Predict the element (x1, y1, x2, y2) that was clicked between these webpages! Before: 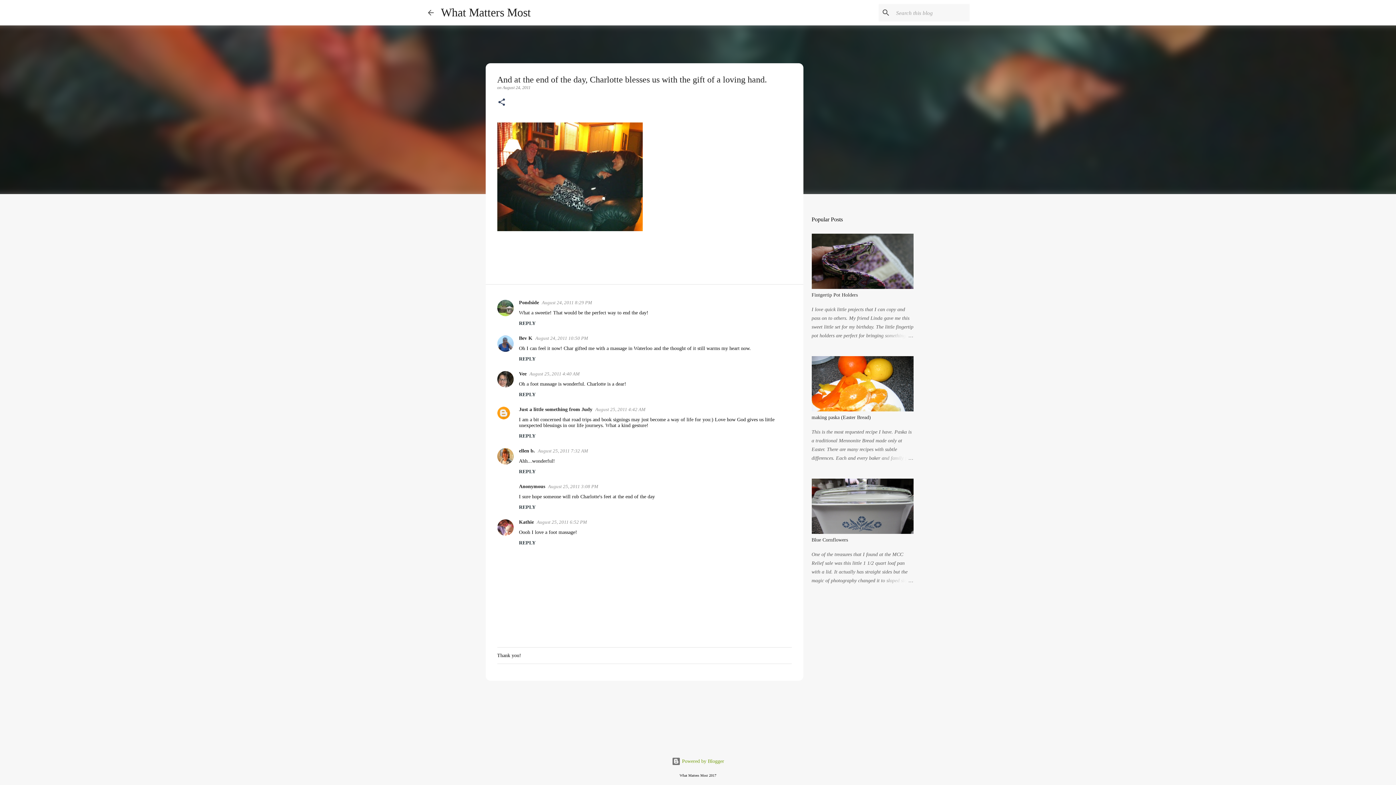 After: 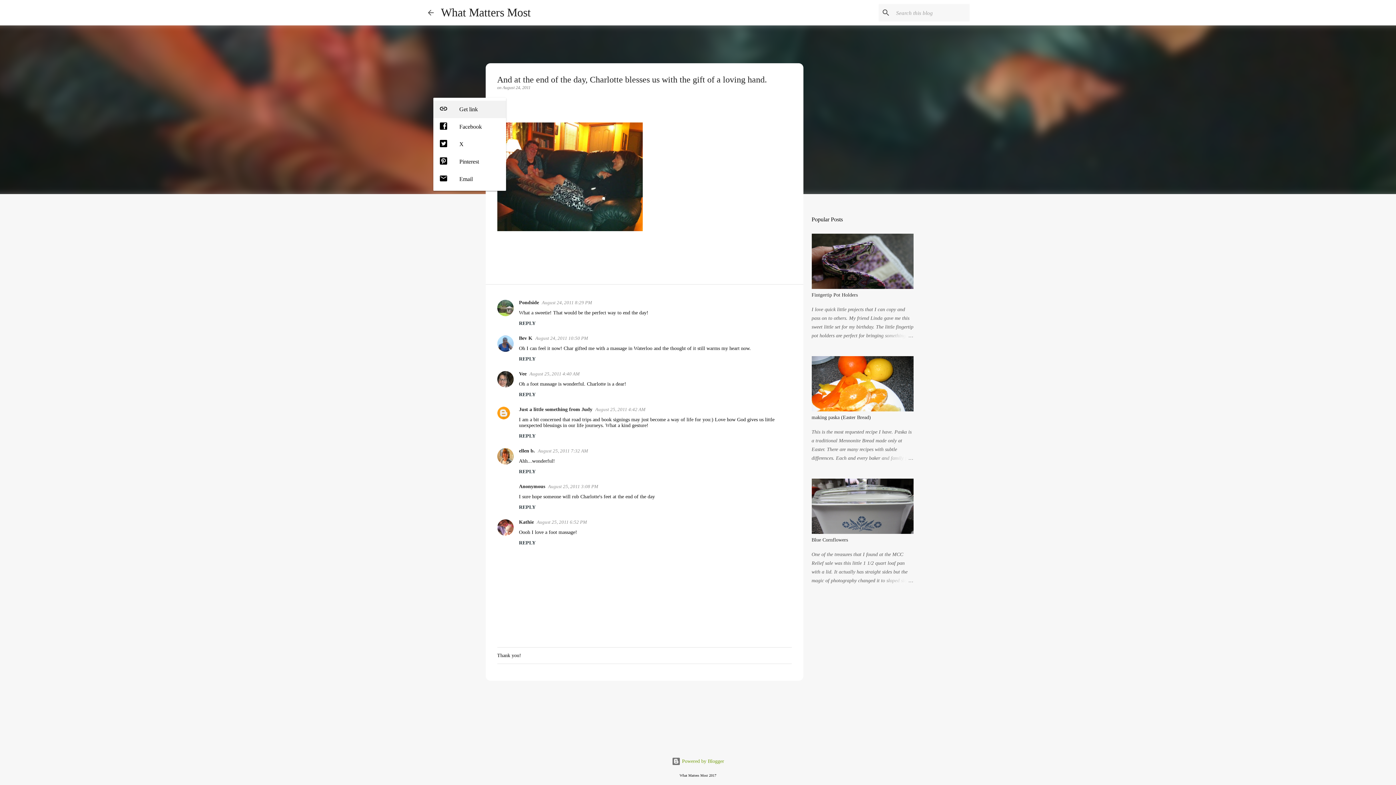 Action: label: Share bbox: (497, 97, 506, 107)